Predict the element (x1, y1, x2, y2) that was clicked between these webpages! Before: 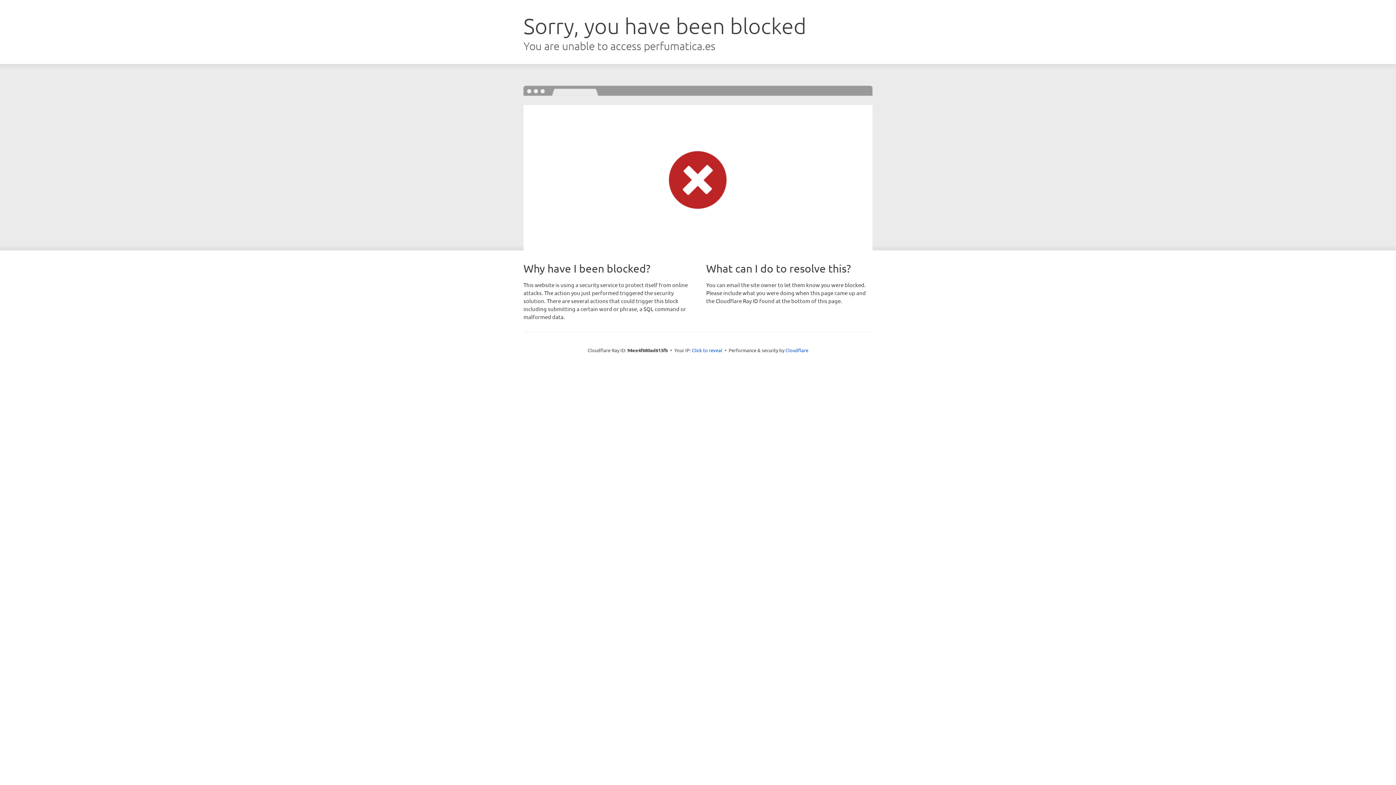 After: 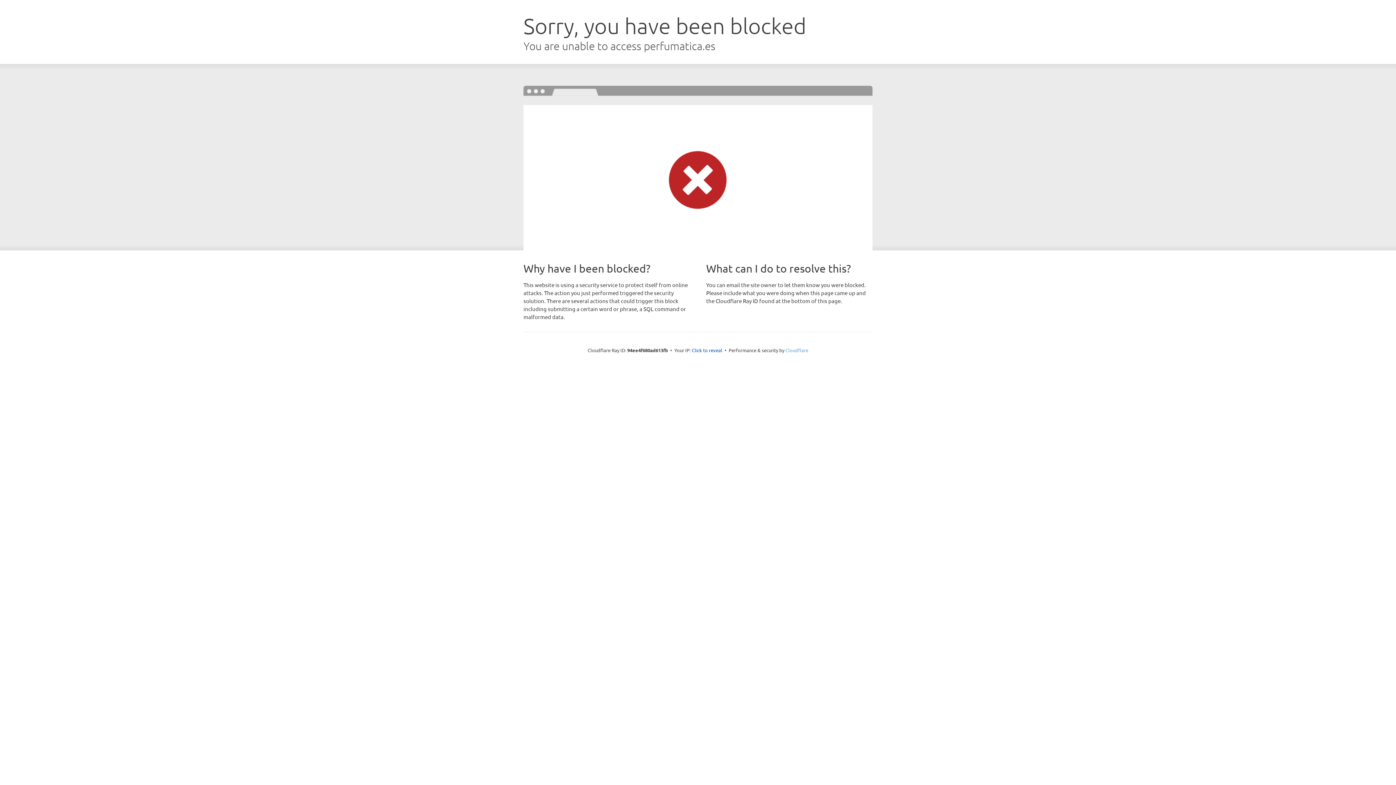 Action: label: Cloudflare bbox: (785, 347, 808, 353)